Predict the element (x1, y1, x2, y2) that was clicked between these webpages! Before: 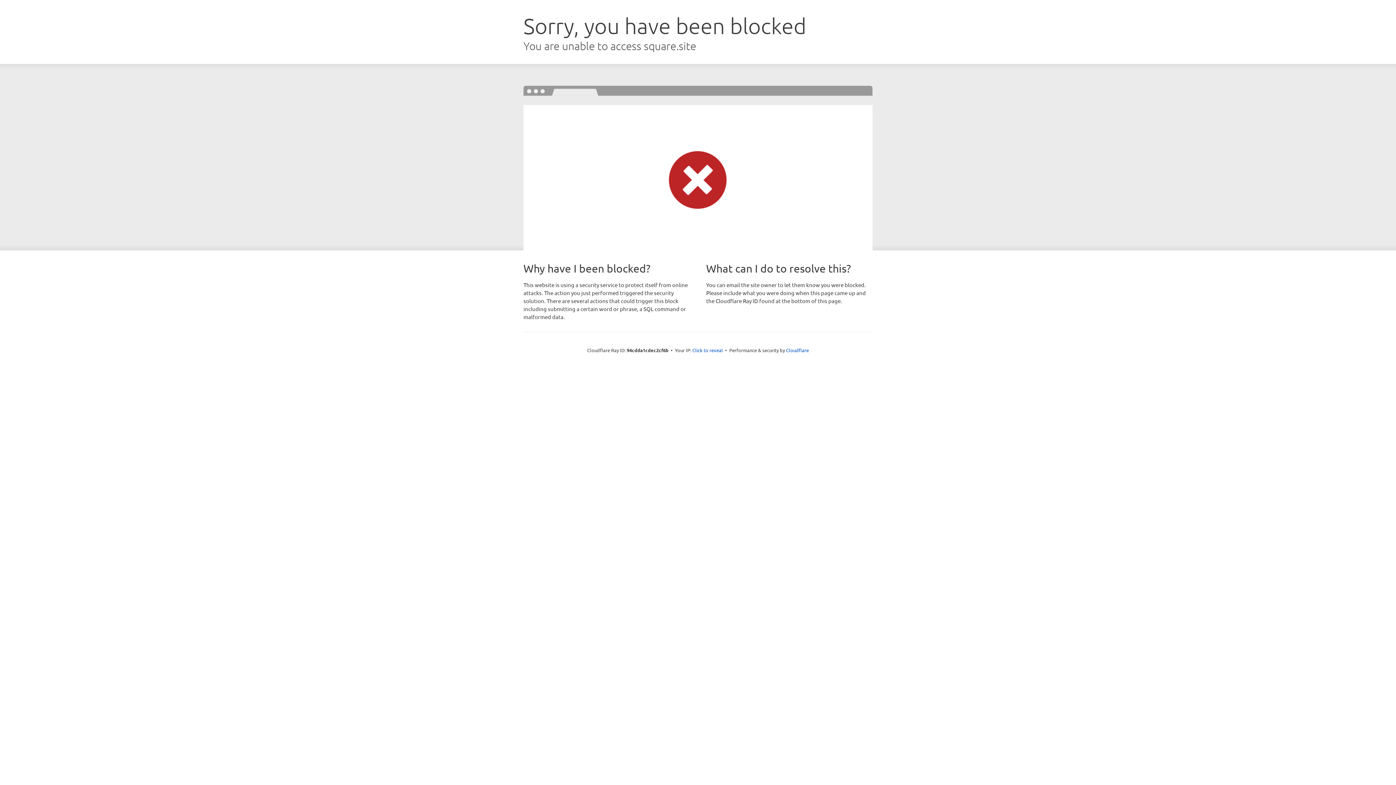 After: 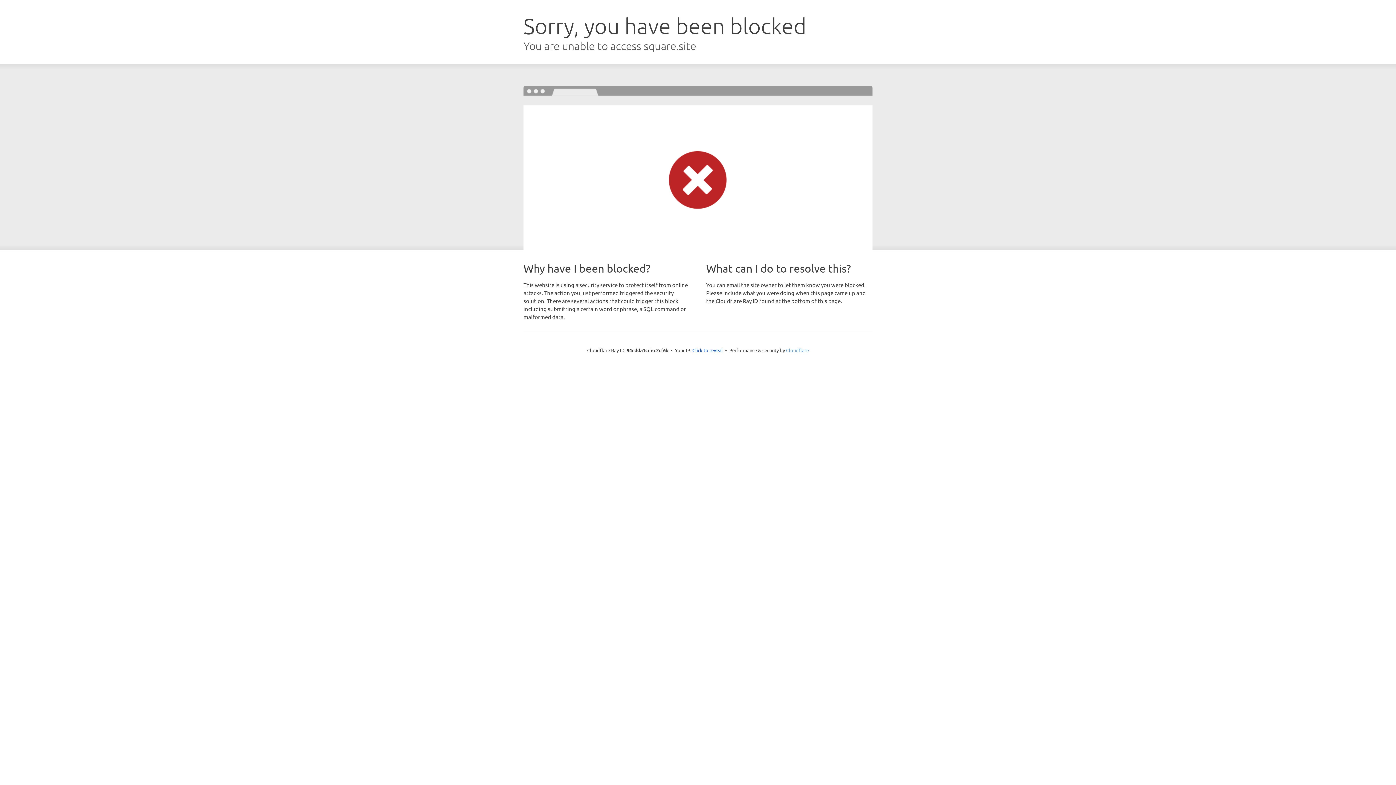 Action: label: Cloudflare bbox: (786, 347, 809, 353)